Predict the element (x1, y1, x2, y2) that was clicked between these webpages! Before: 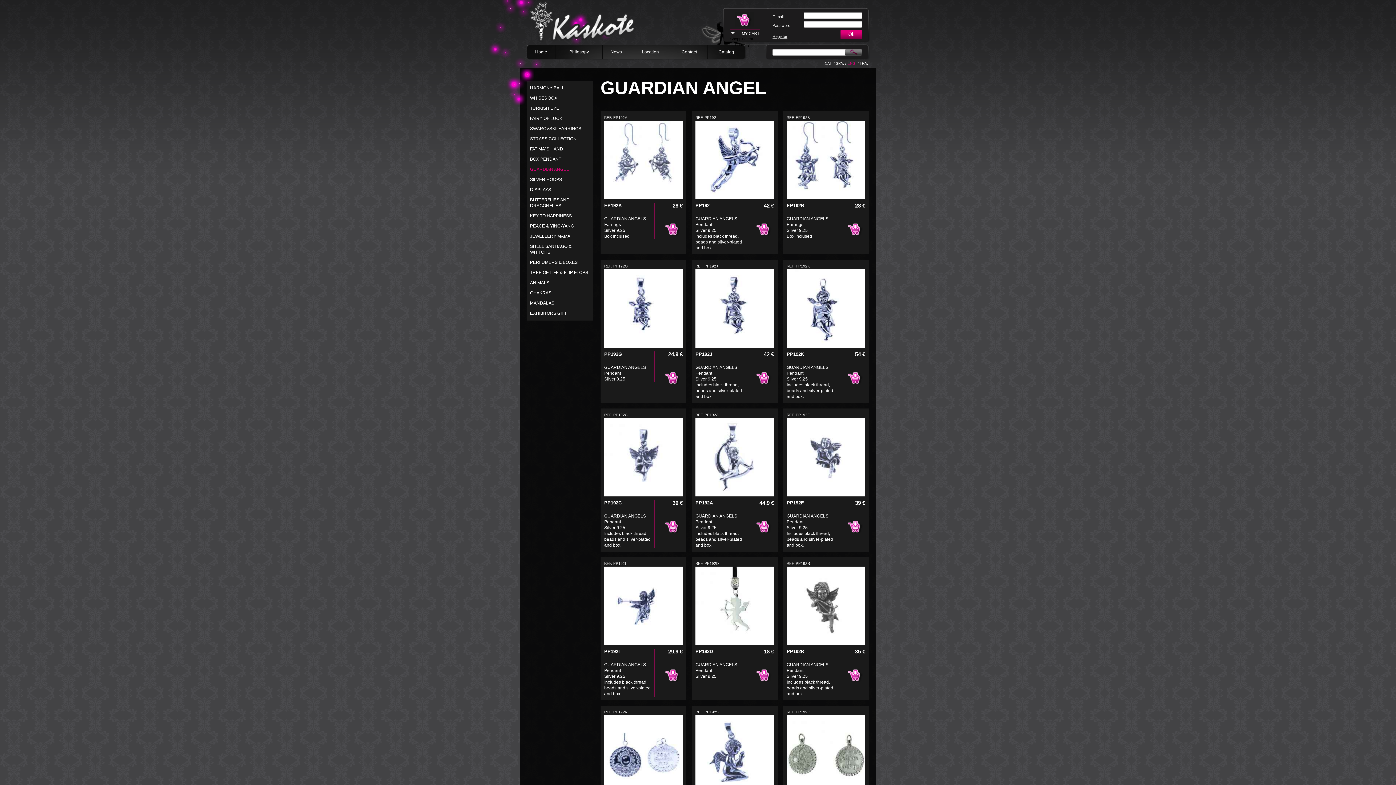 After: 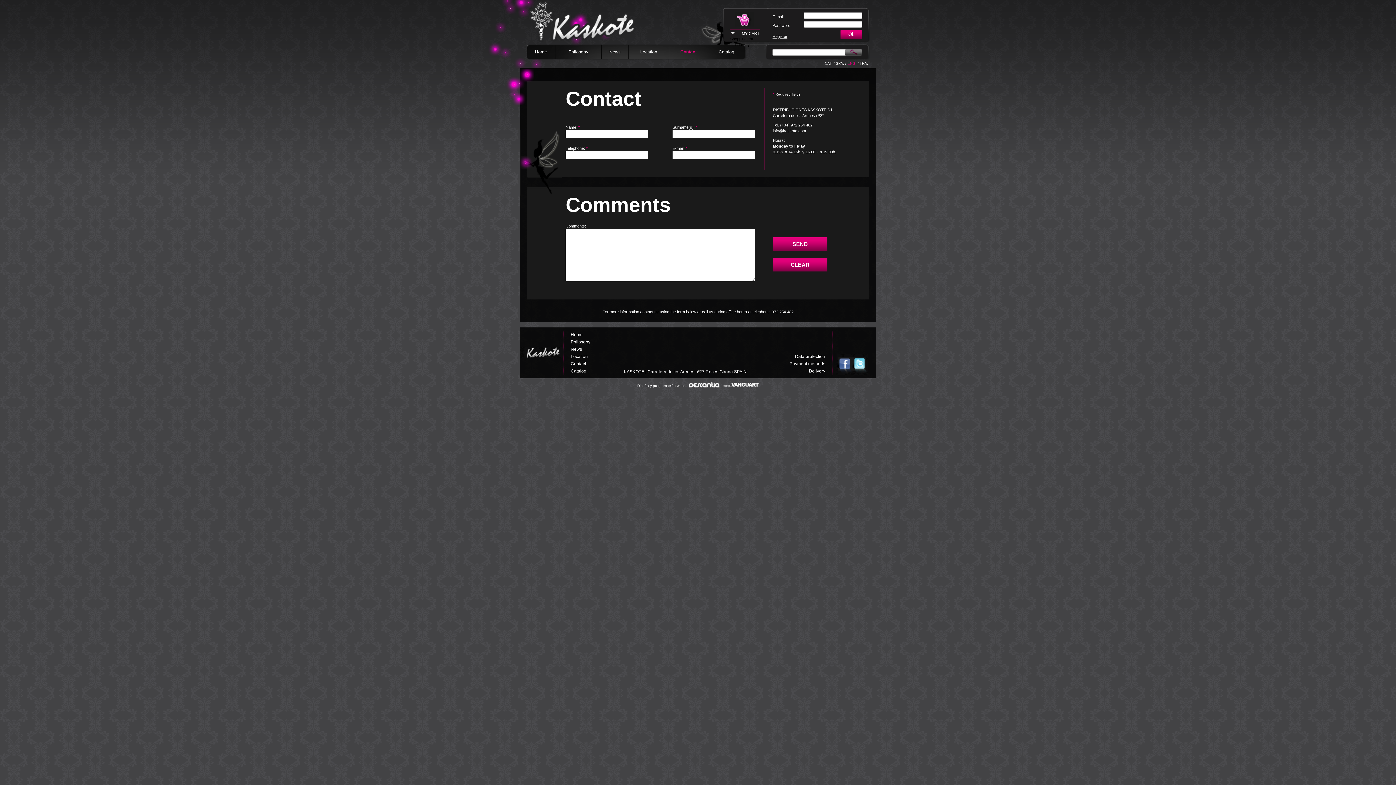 Action: bbox: (671, 45, 708, 58) label: Contact